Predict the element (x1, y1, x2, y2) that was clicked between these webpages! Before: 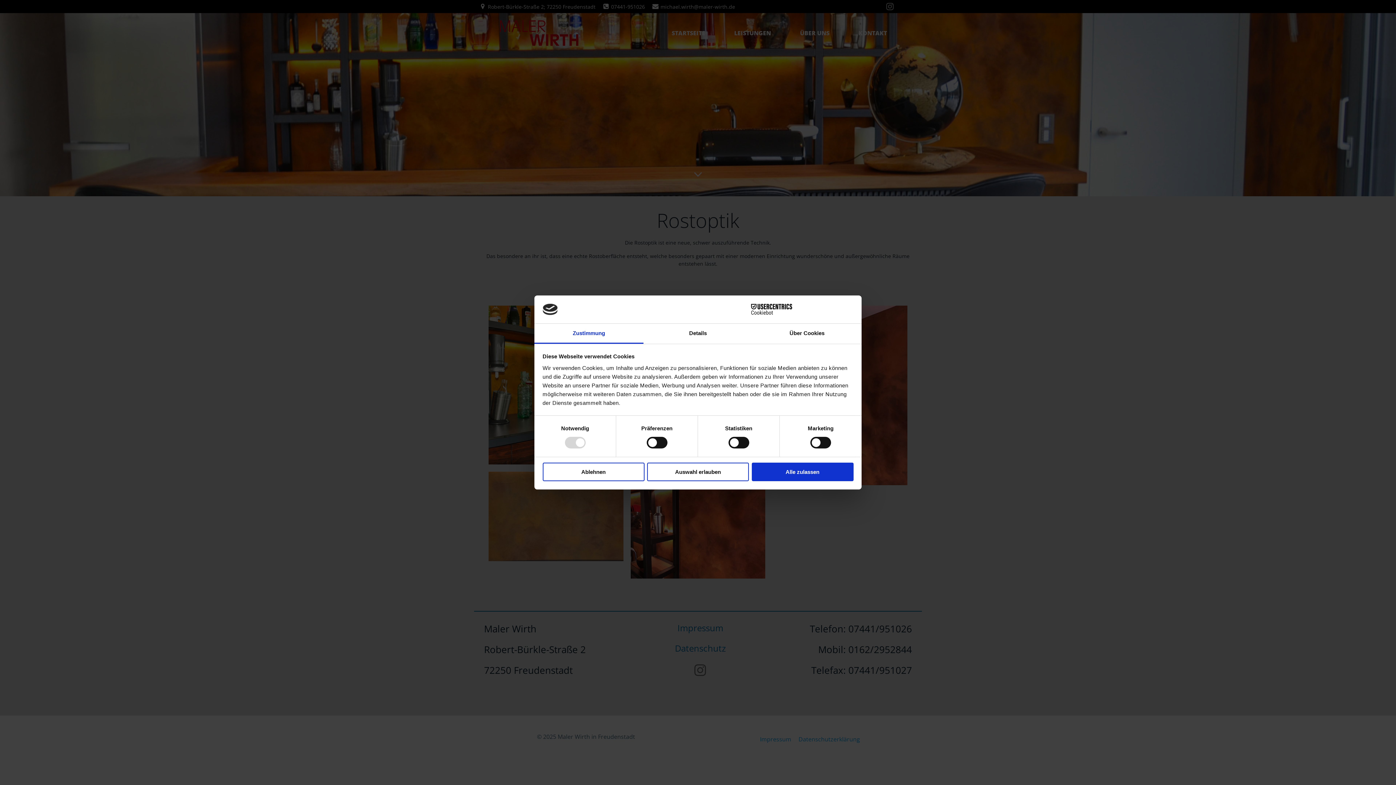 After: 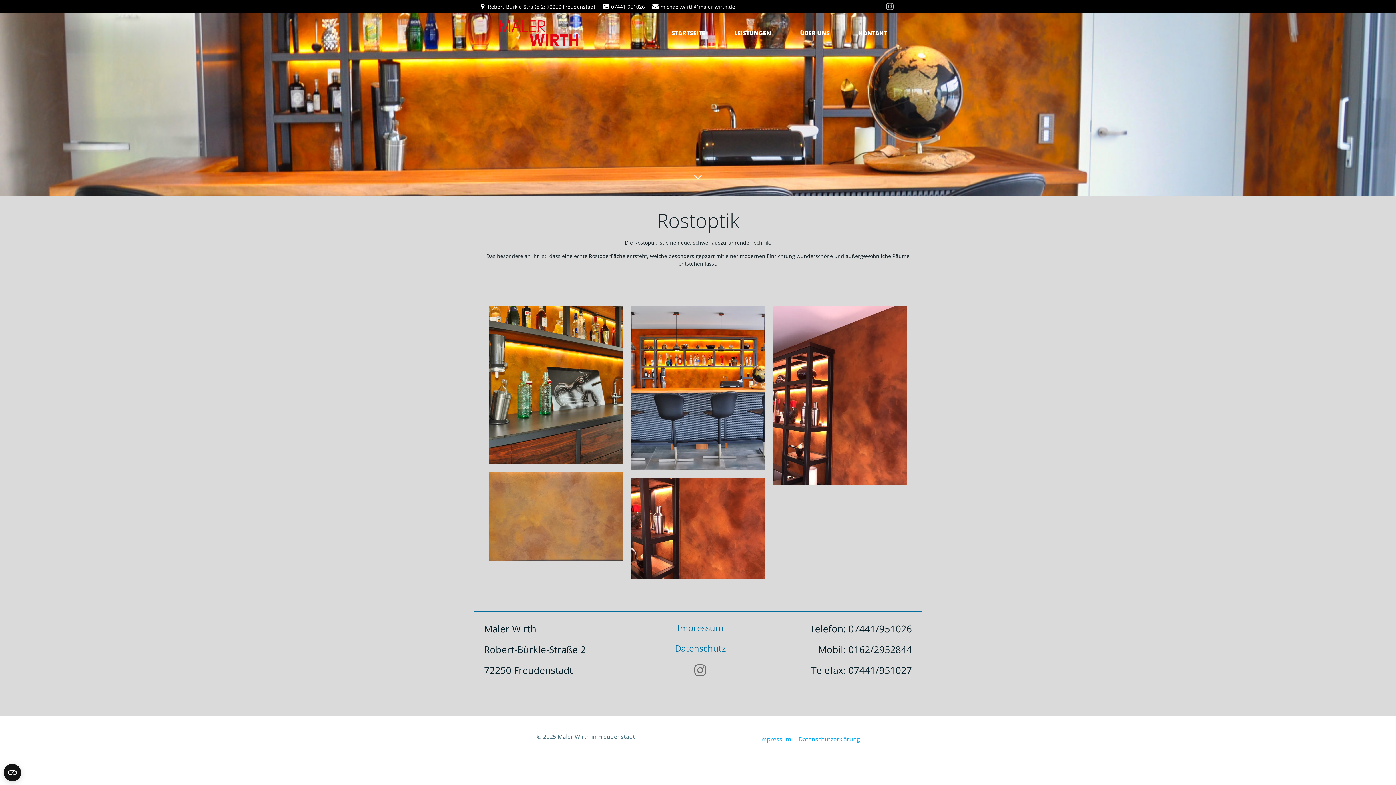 Action: label: Auswahl erlauben bbox: (647, 462, 749, 481)